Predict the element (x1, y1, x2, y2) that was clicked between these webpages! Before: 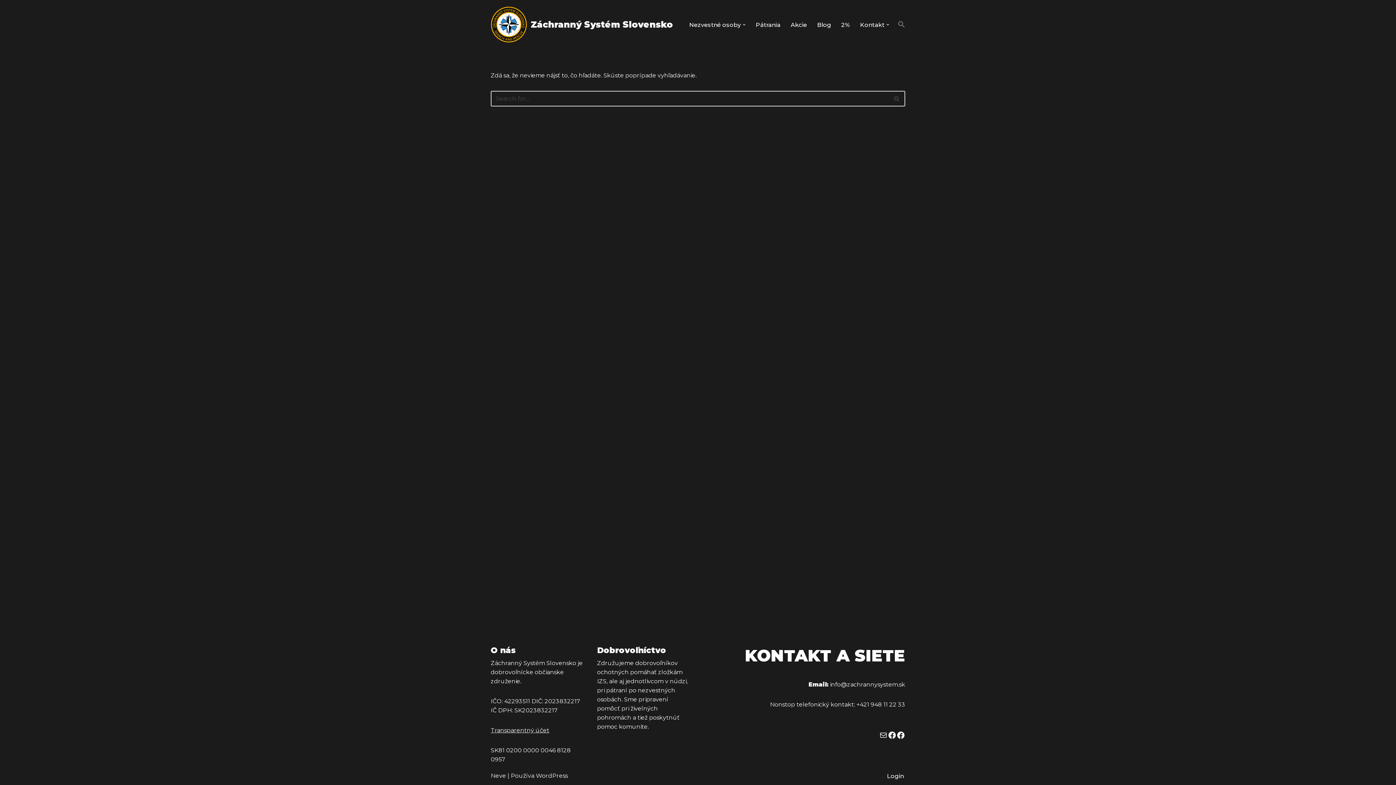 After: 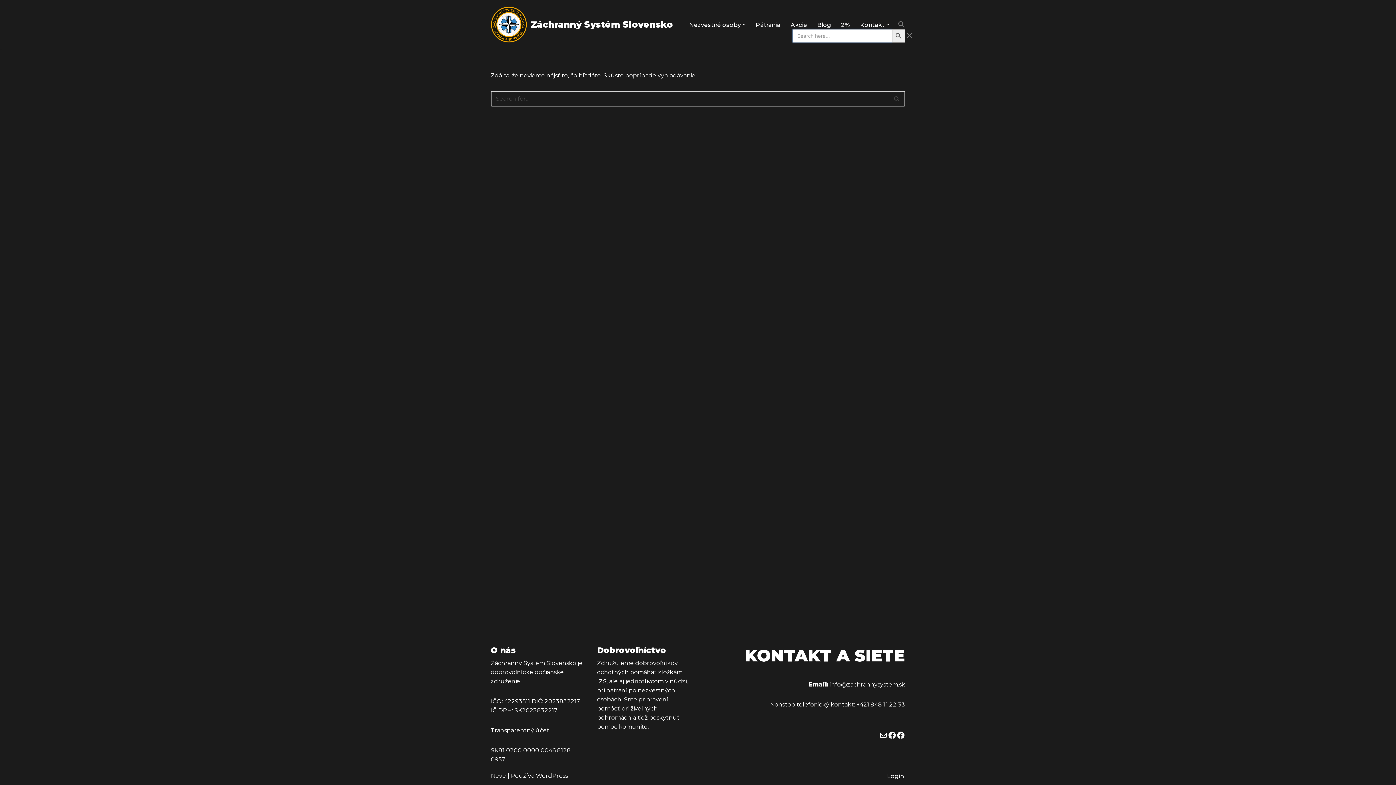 Action: bbox: (898, 19, 905, 28) label: Search Icon Link